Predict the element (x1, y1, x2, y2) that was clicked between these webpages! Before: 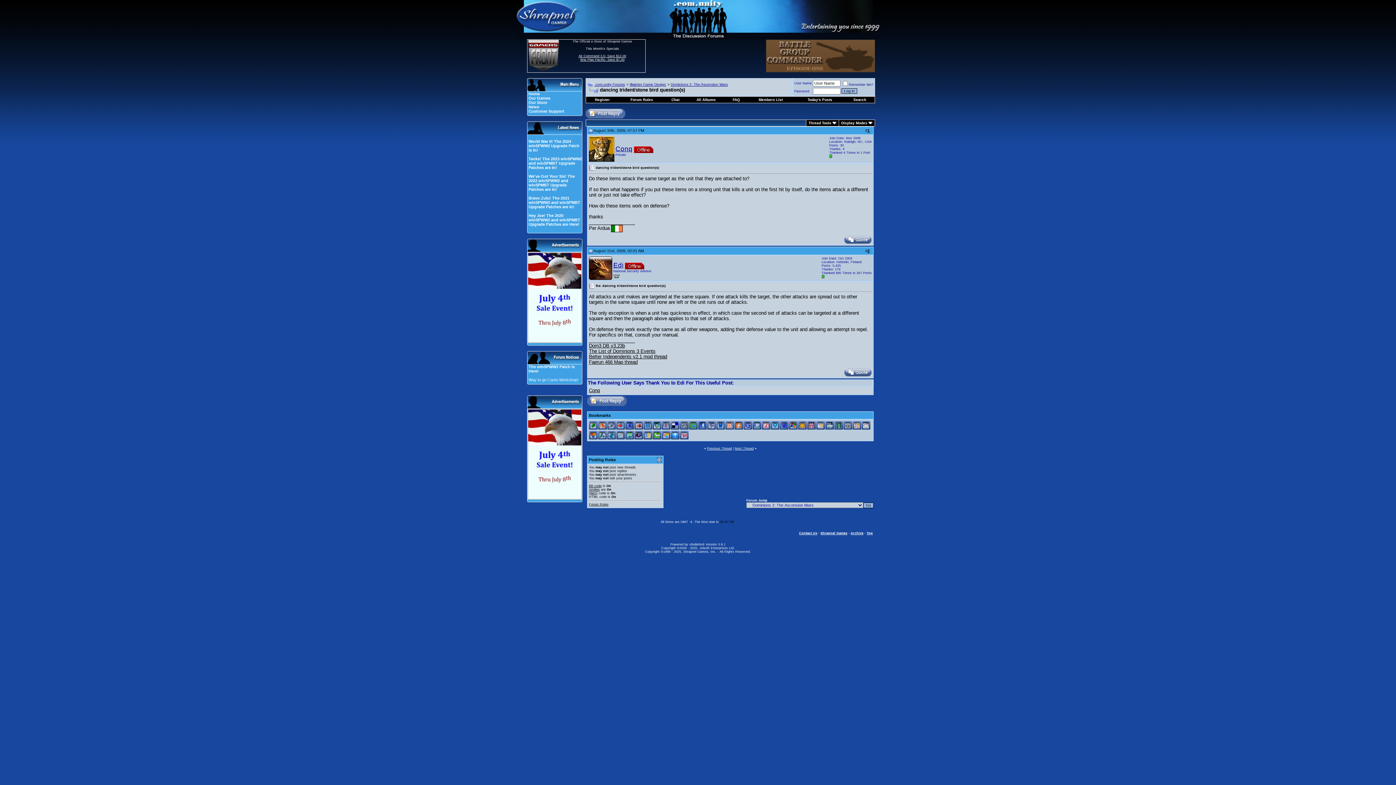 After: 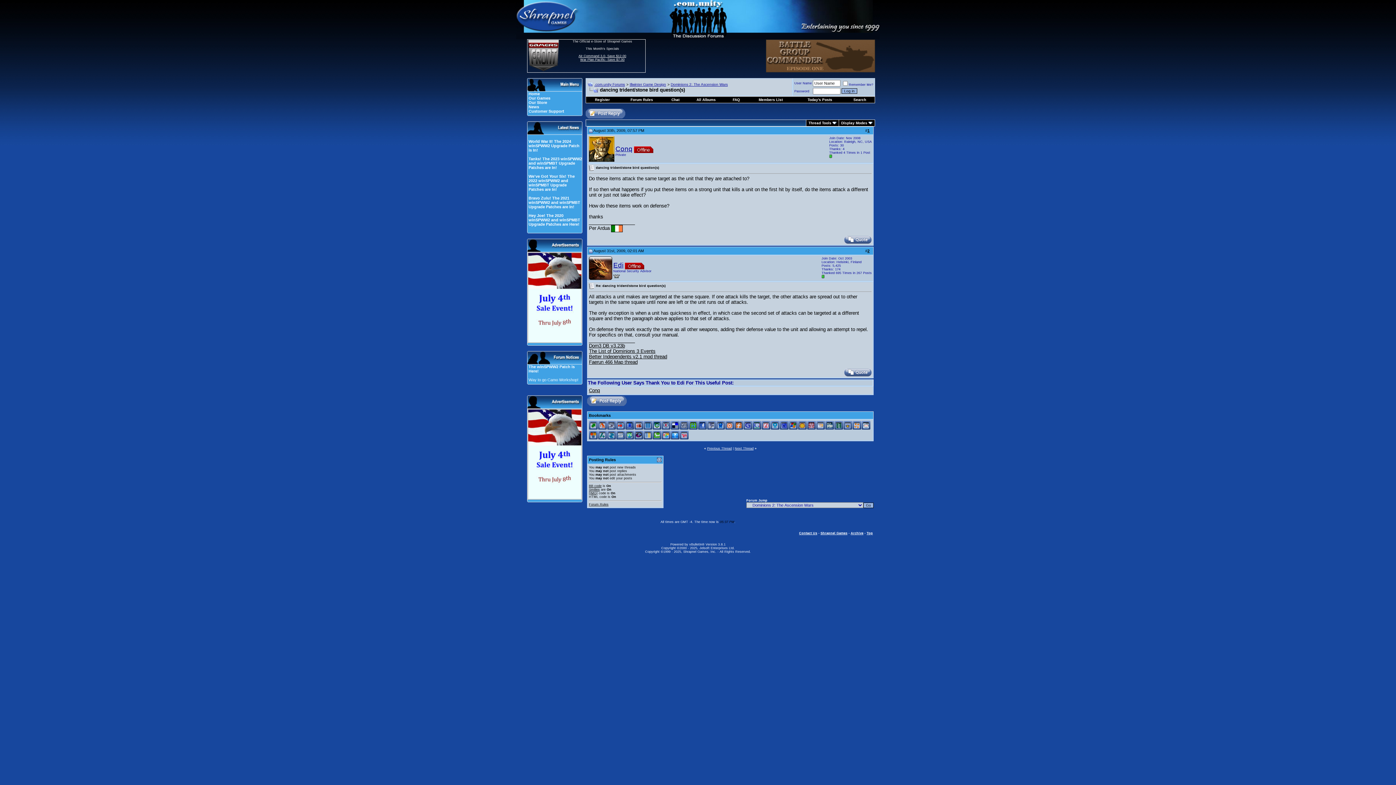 Action: bbox: (527, 339, 582, 344)